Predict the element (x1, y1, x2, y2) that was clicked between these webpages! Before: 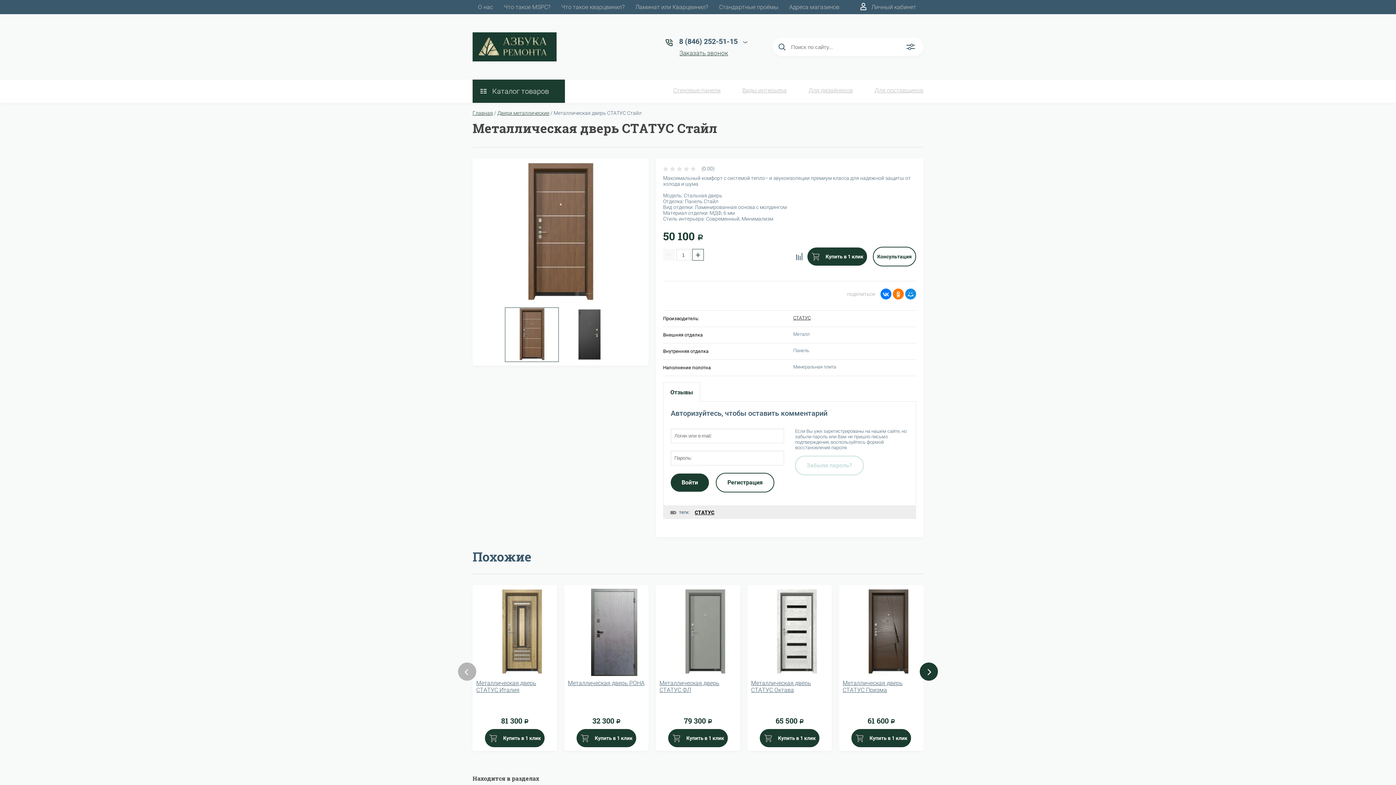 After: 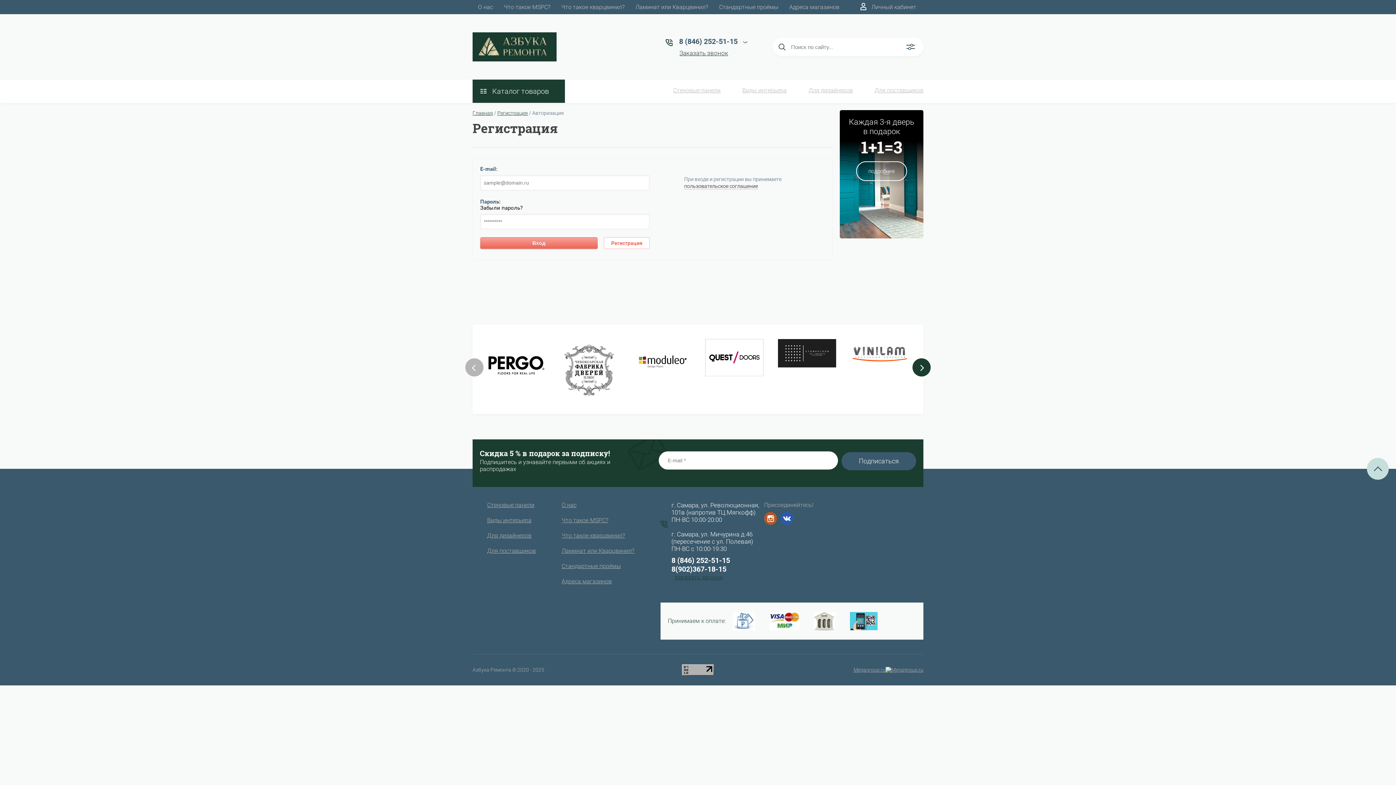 Action: bbox: (670, 473, 709, 492) label: Войти